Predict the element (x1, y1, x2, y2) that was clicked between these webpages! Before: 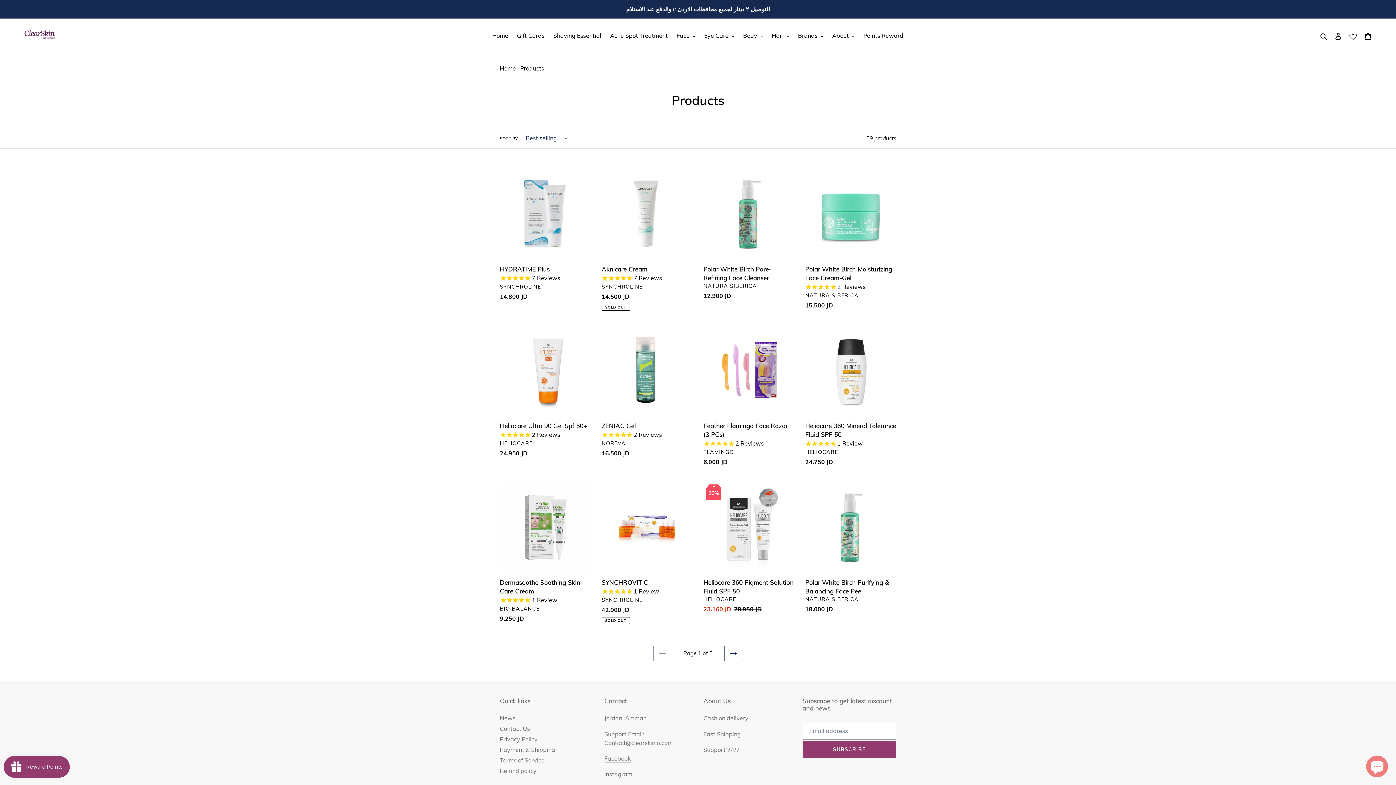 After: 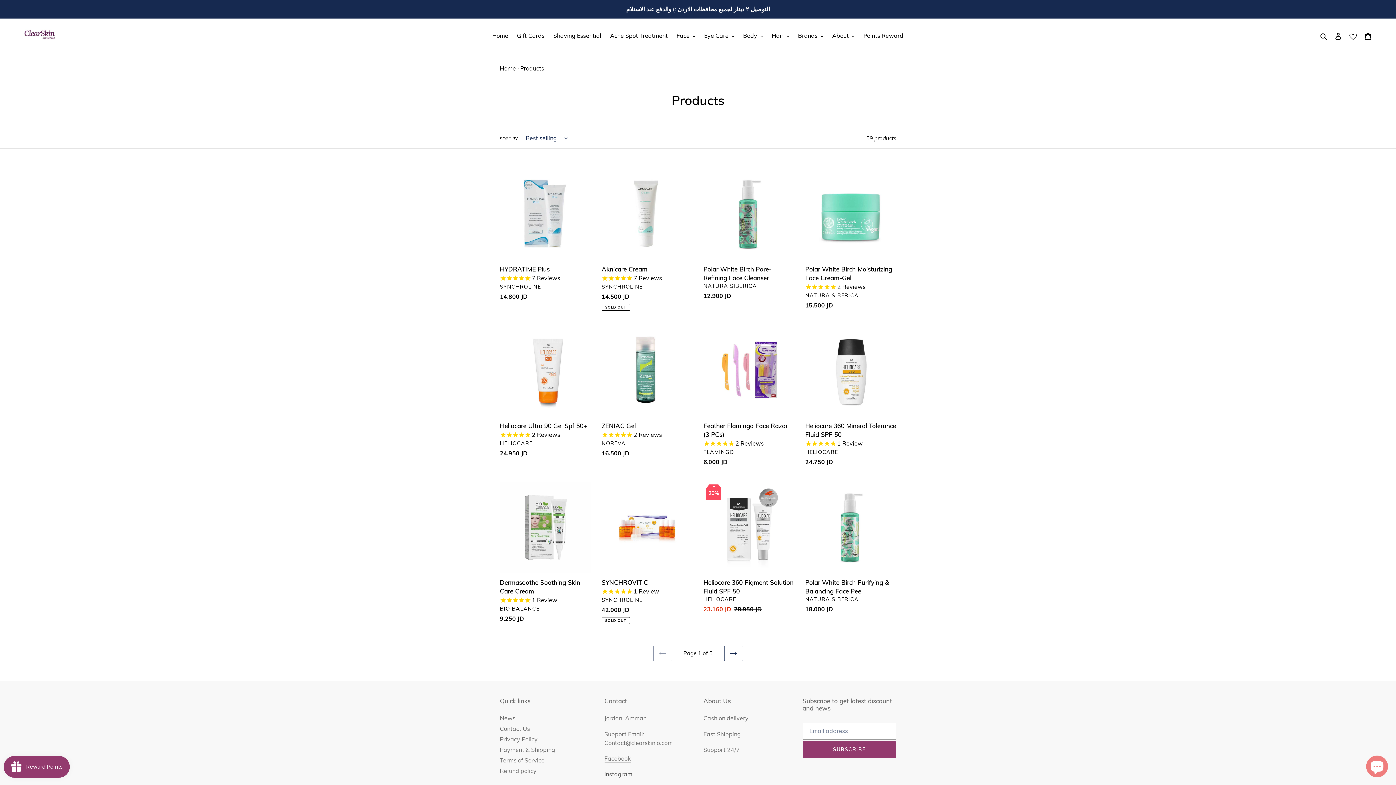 Action: bbox: (604, 771, 632, 778) label: Instagram